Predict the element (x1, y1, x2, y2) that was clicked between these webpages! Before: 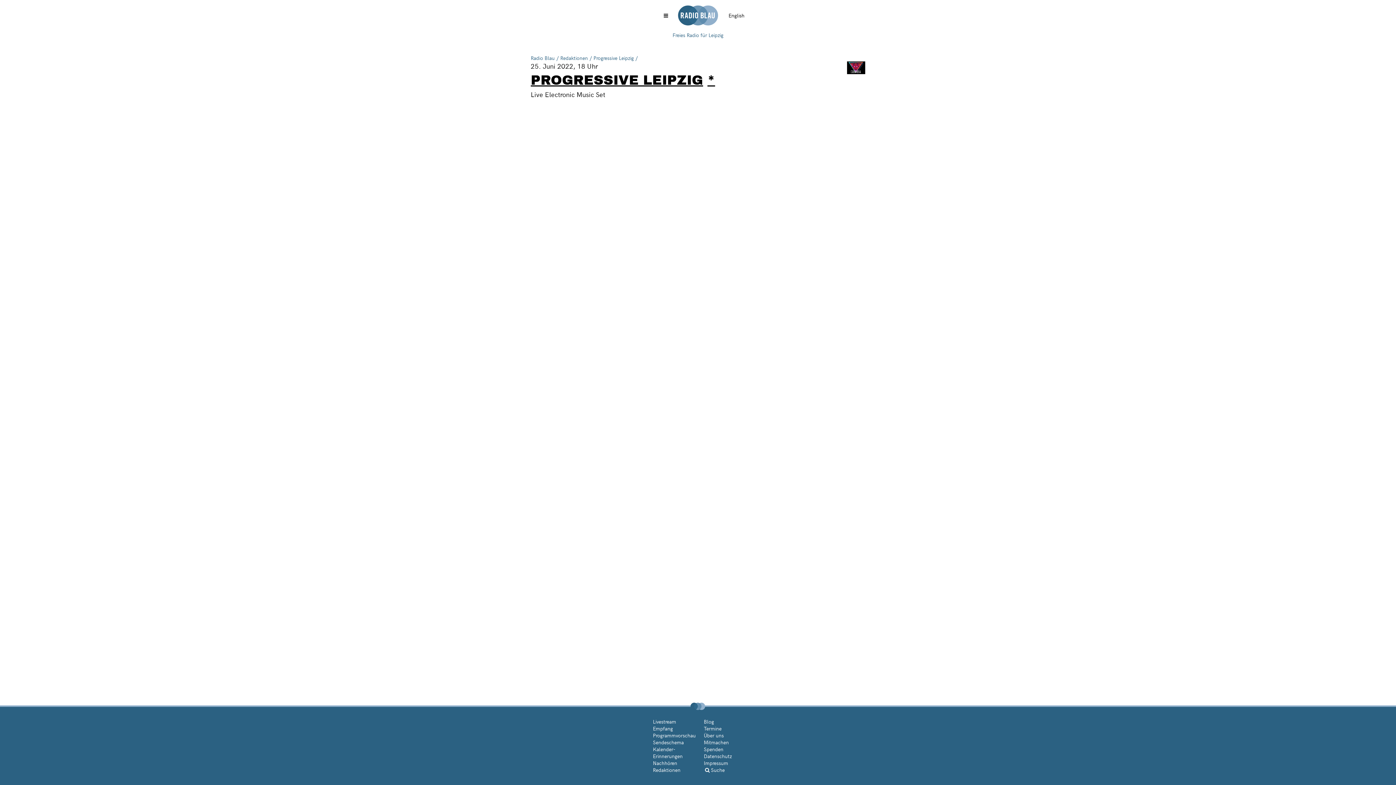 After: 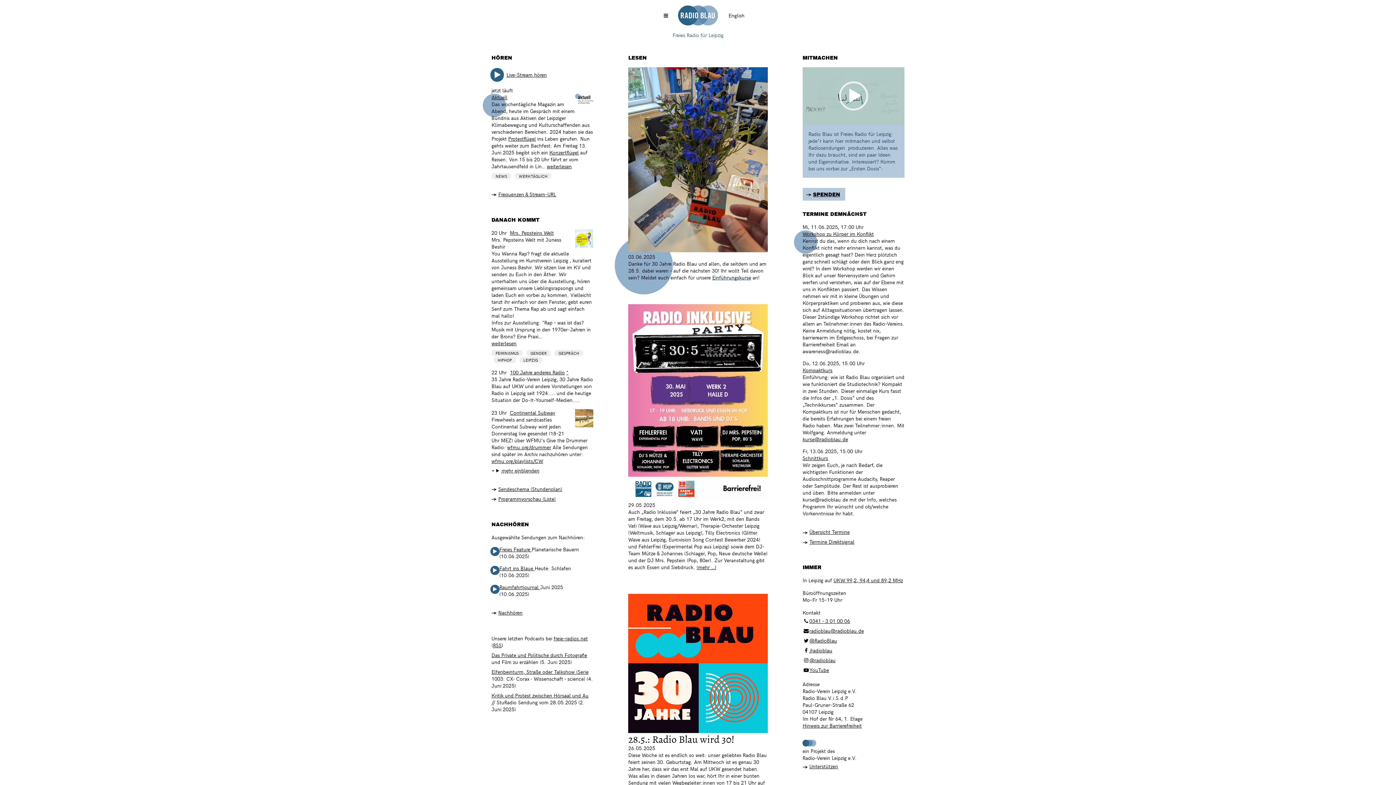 Action: label: Radio Blau bbox: (530, 54, 554, 61)